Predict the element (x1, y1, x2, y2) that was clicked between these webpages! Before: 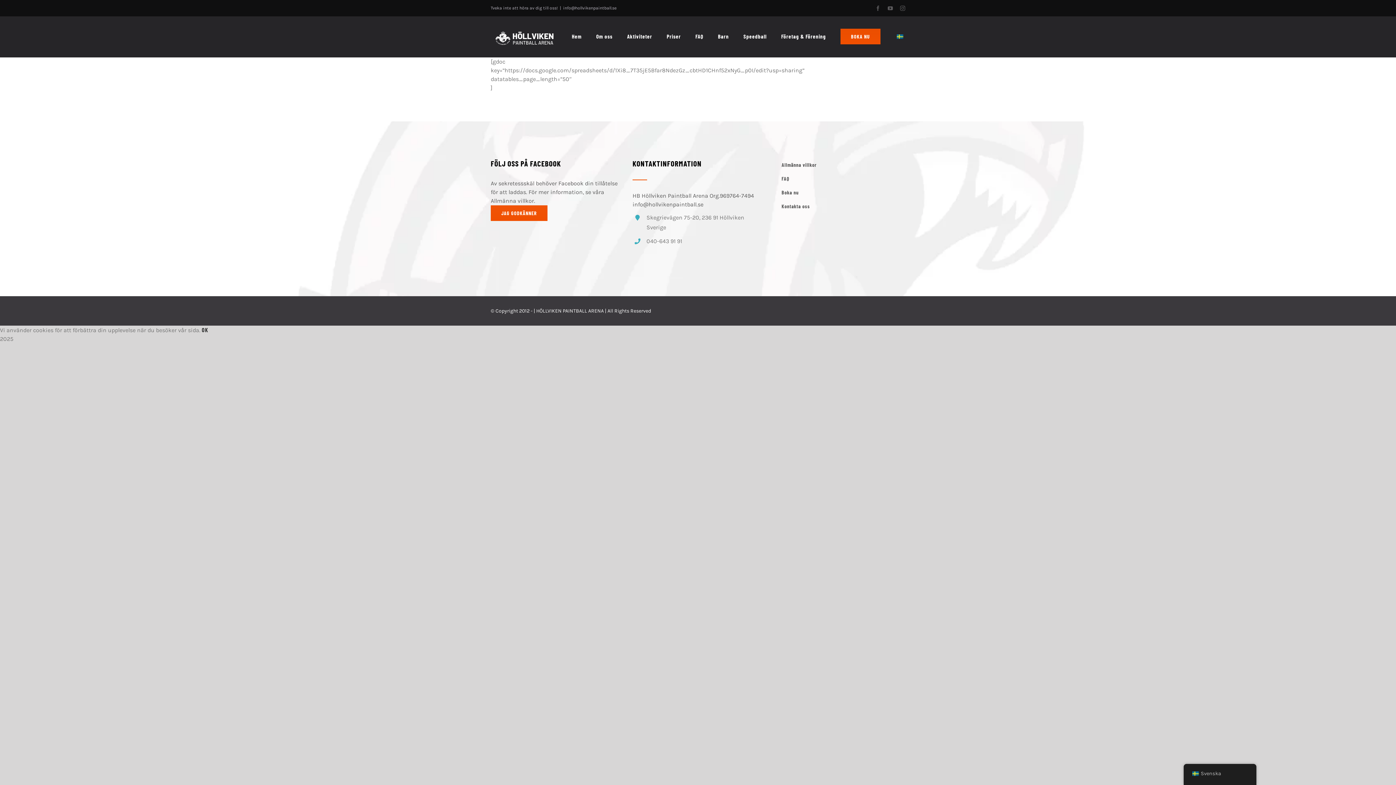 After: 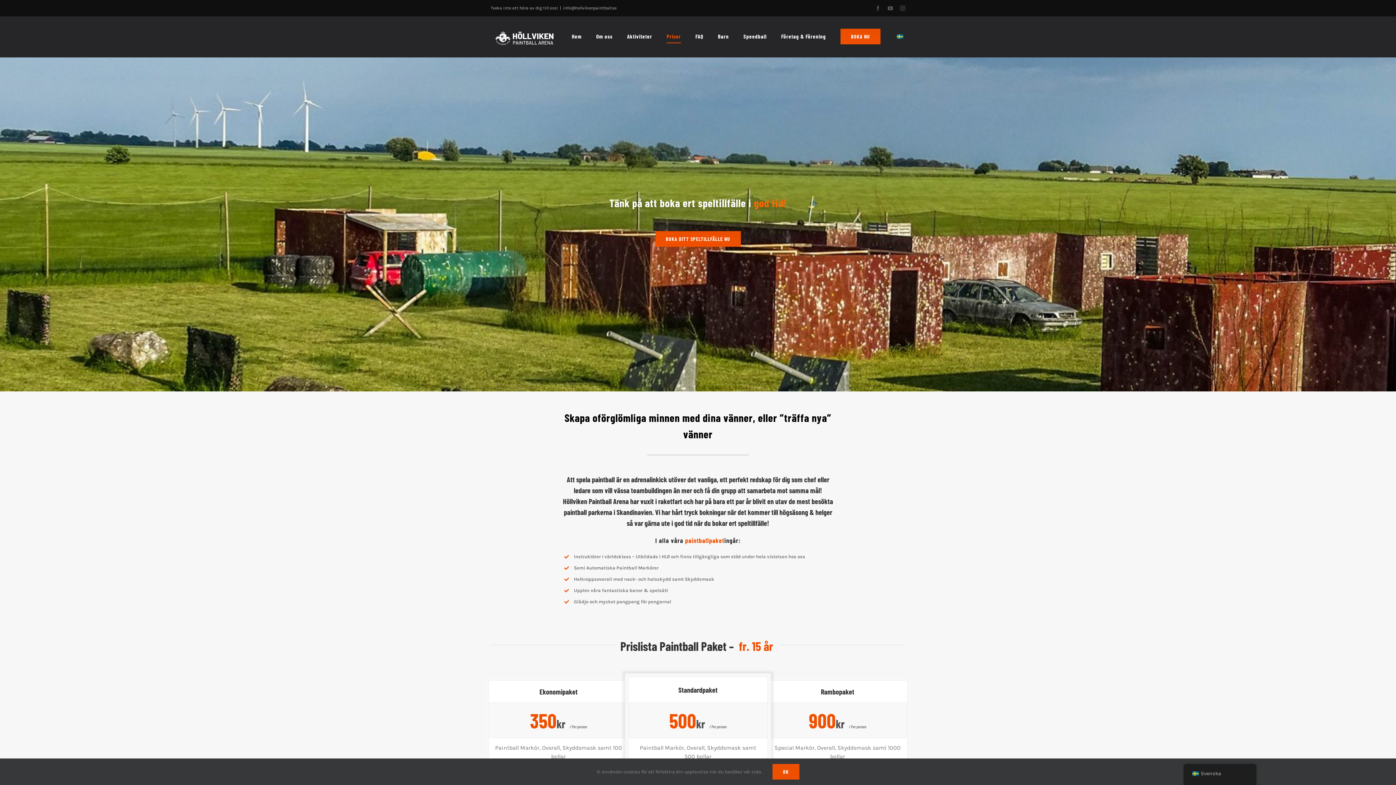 Action: bbox: (666, 16, 681, 56) label: Priser